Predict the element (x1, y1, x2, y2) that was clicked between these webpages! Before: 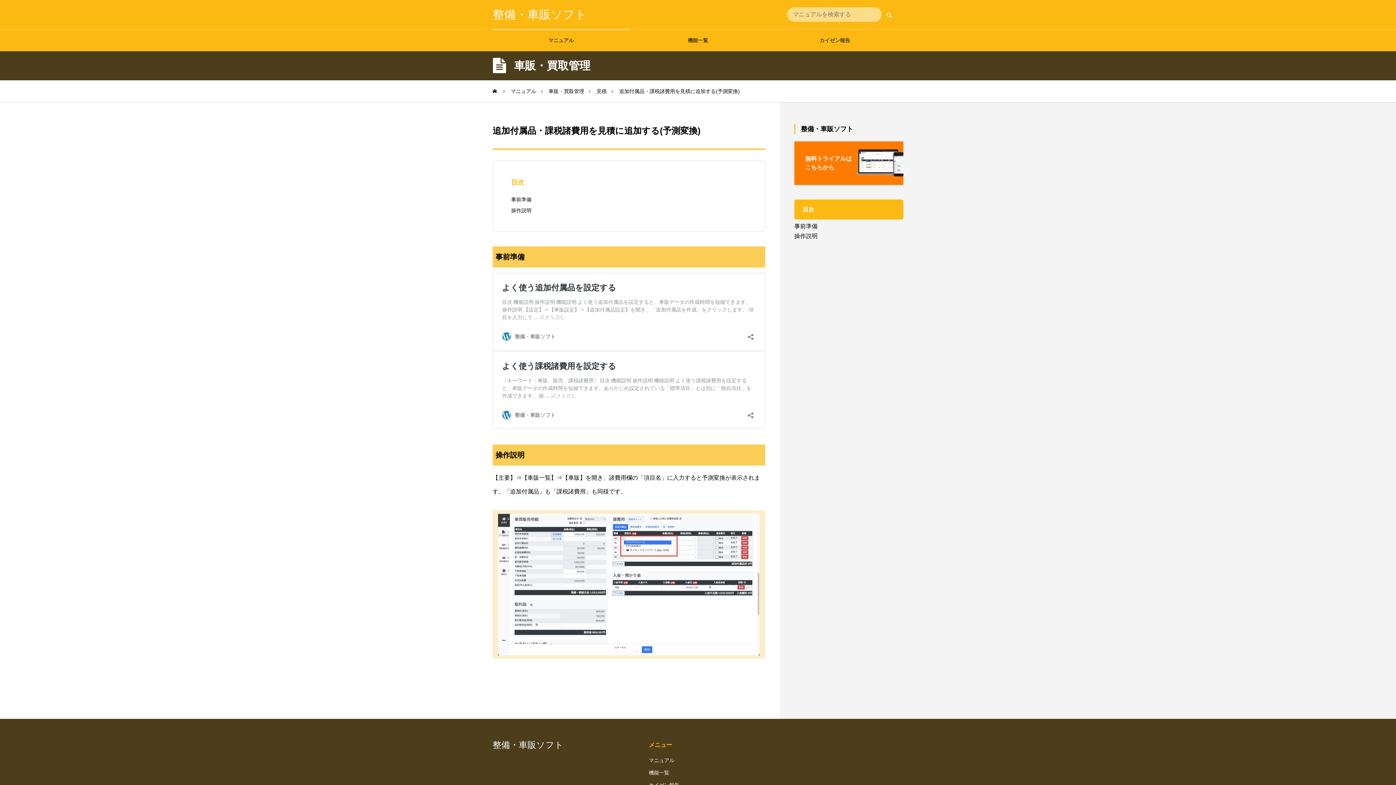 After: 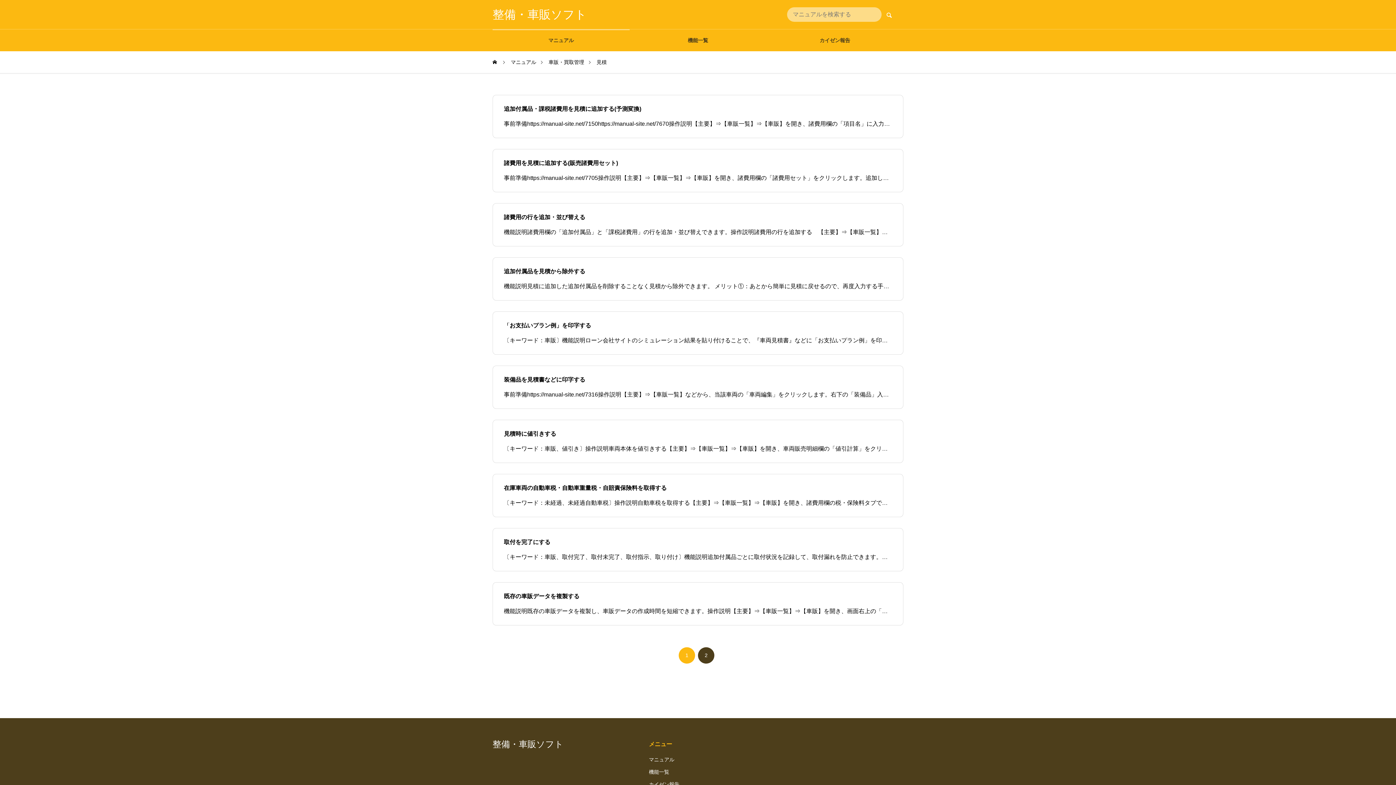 Action: label: 見積 bbox: (596, 80, 606, 102)